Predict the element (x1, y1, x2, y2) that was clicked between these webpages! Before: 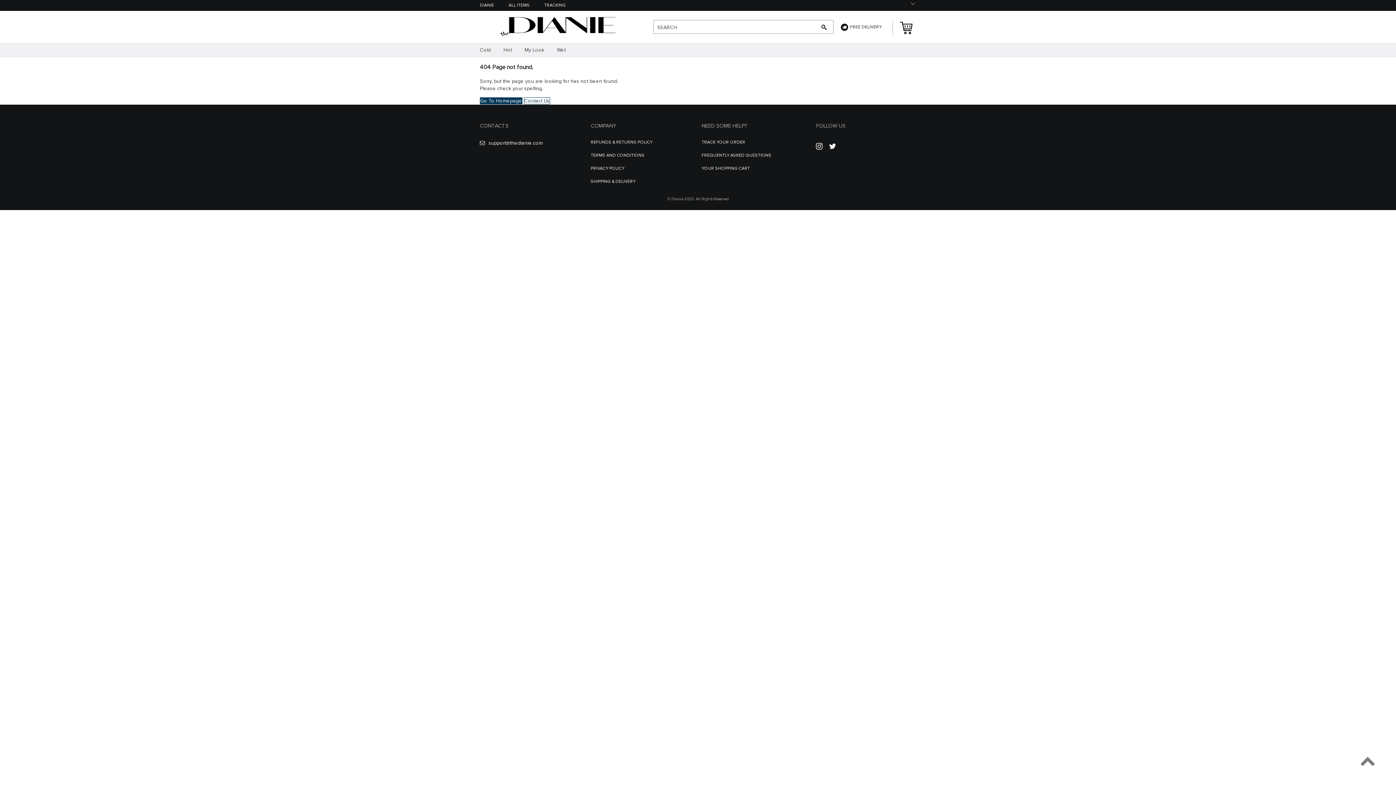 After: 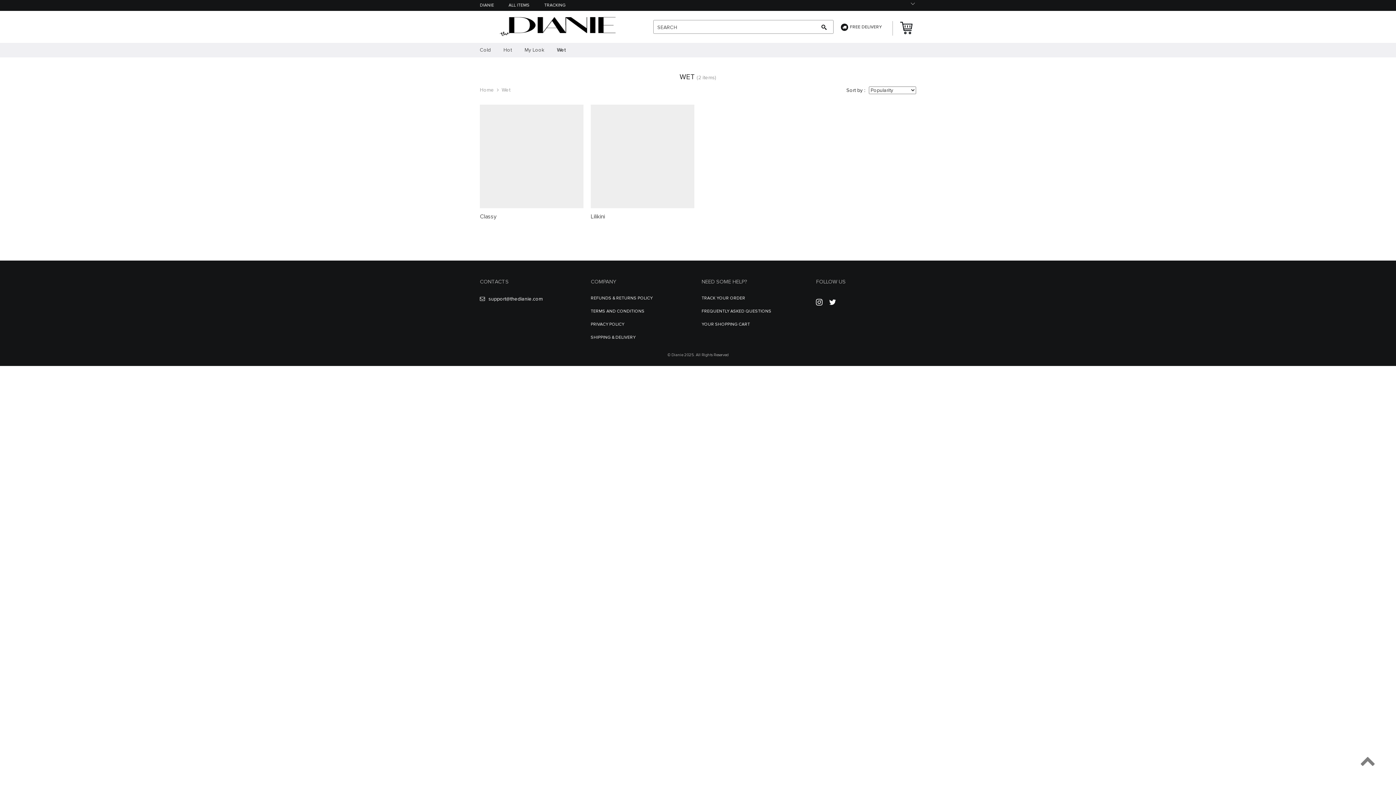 Action: bbox: (544, 42, 578, 57) label: Wet